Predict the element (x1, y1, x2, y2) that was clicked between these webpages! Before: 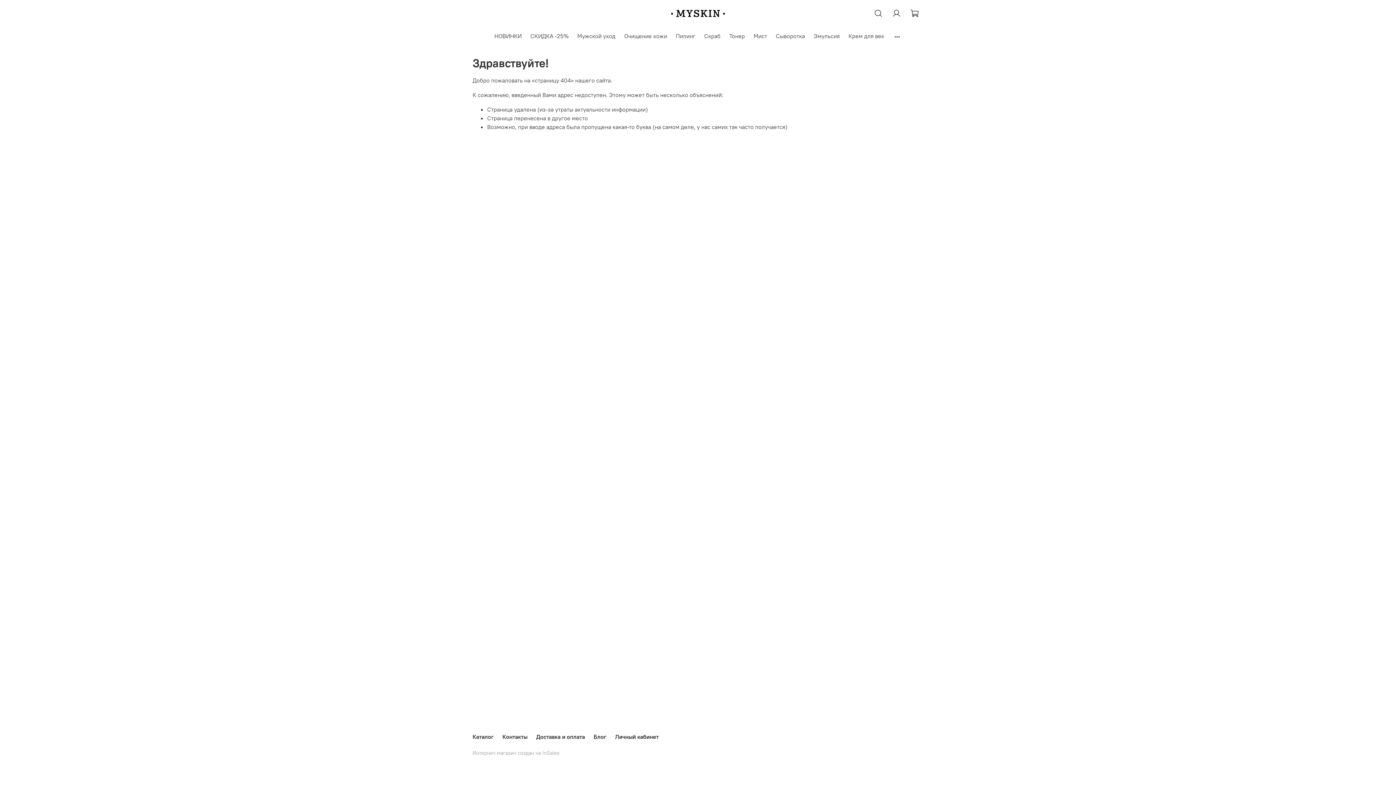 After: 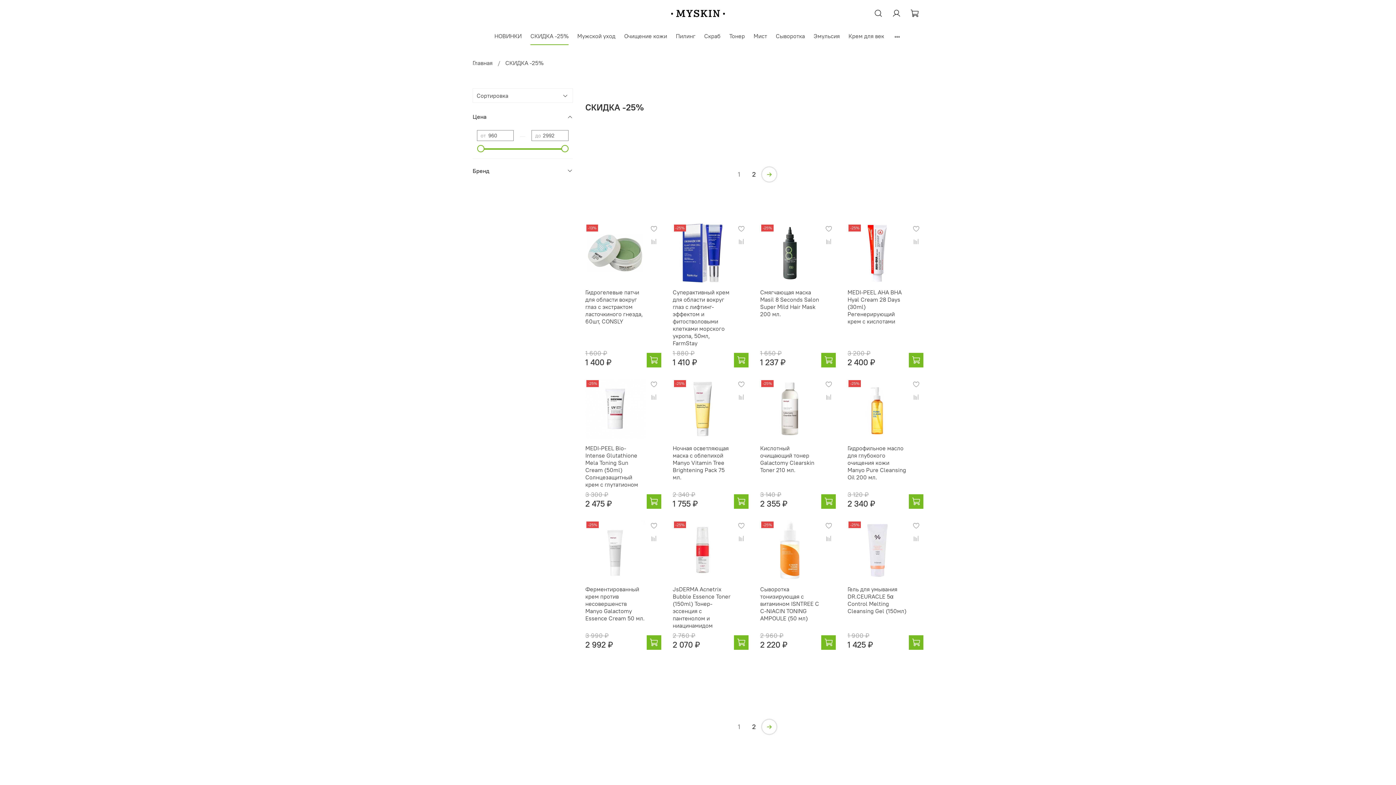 Action: bbox: (530, 31, 568, 40) label: СКИДКА -25%